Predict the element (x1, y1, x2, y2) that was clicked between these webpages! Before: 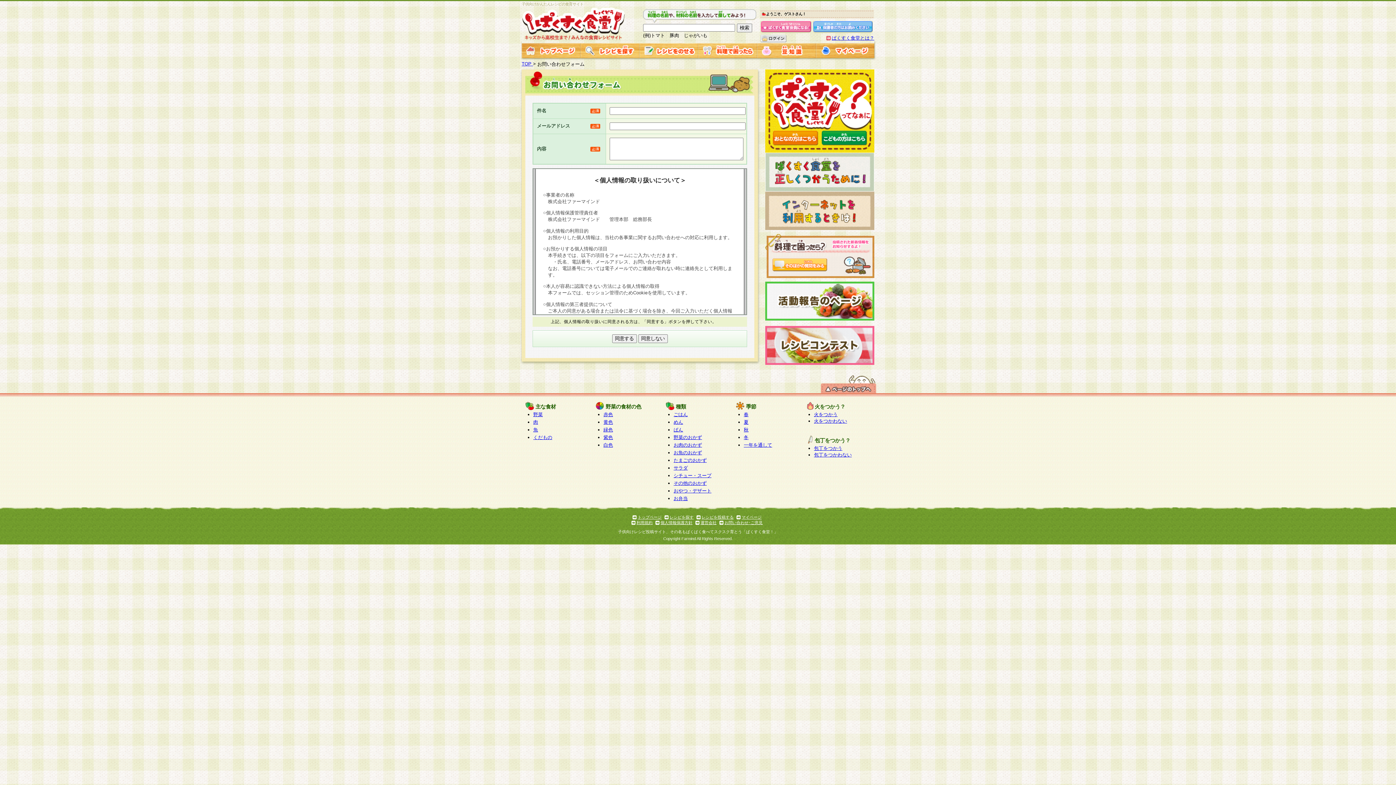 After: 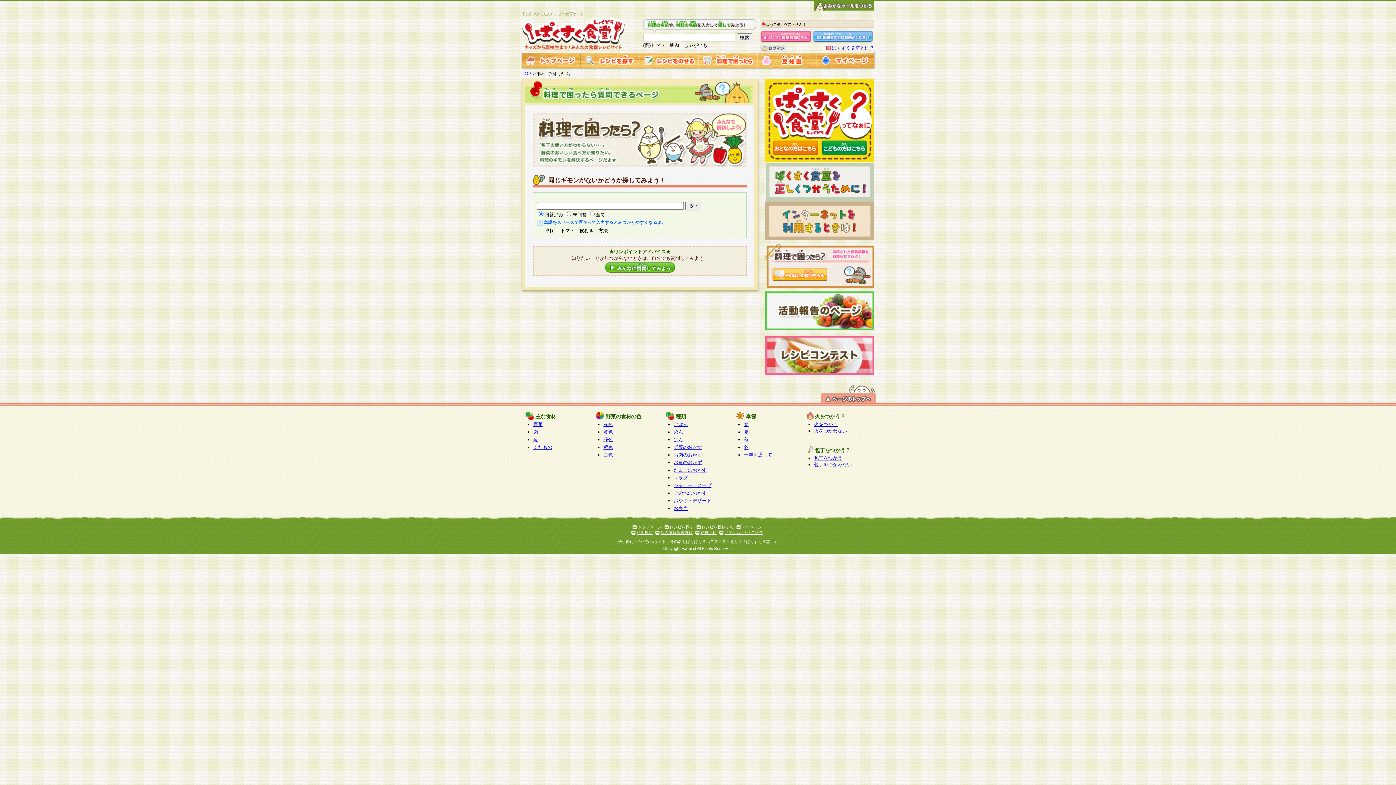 Action: bbox: (772, 266, 827, 272)